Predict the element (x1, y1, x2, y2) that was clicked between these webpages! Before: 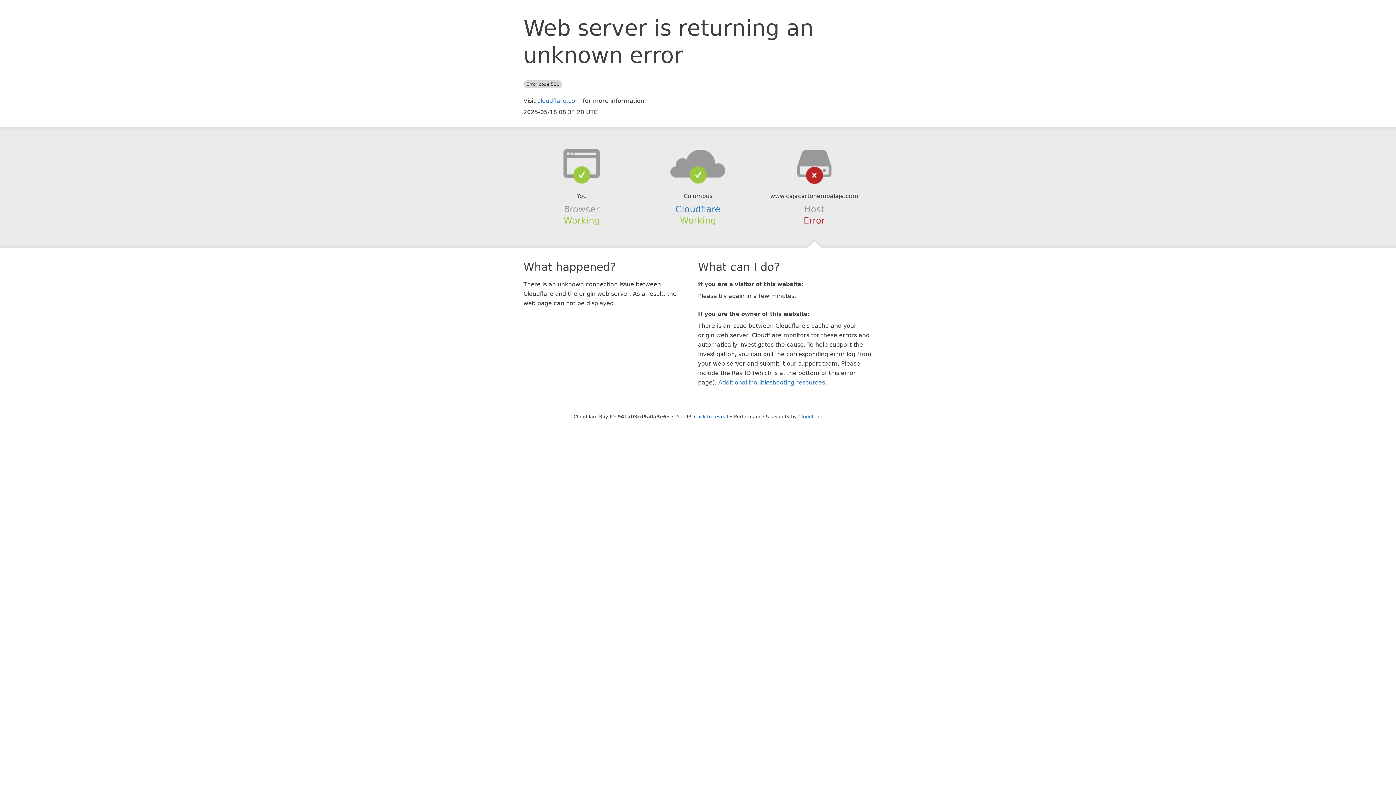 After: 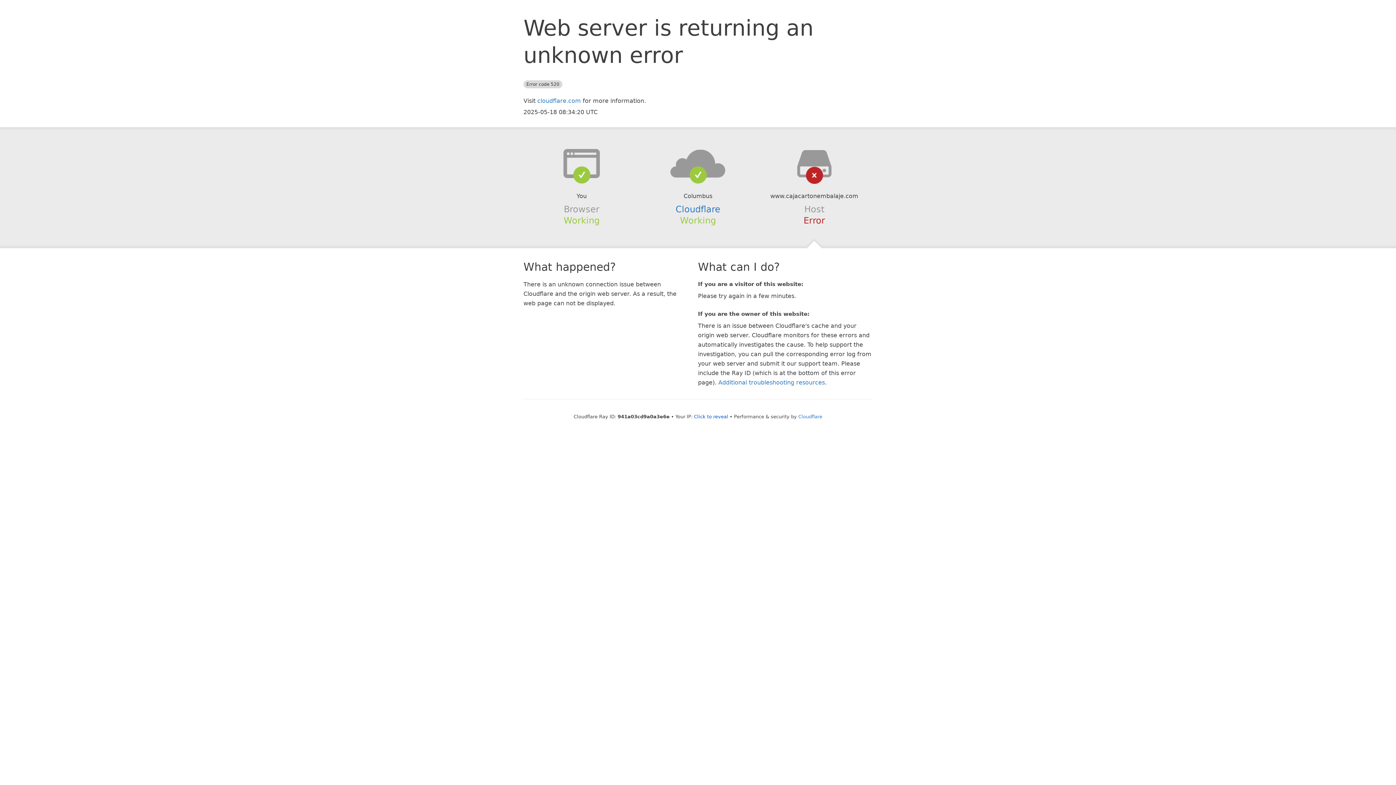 Action: bbox: (639, 148, 756, 178)